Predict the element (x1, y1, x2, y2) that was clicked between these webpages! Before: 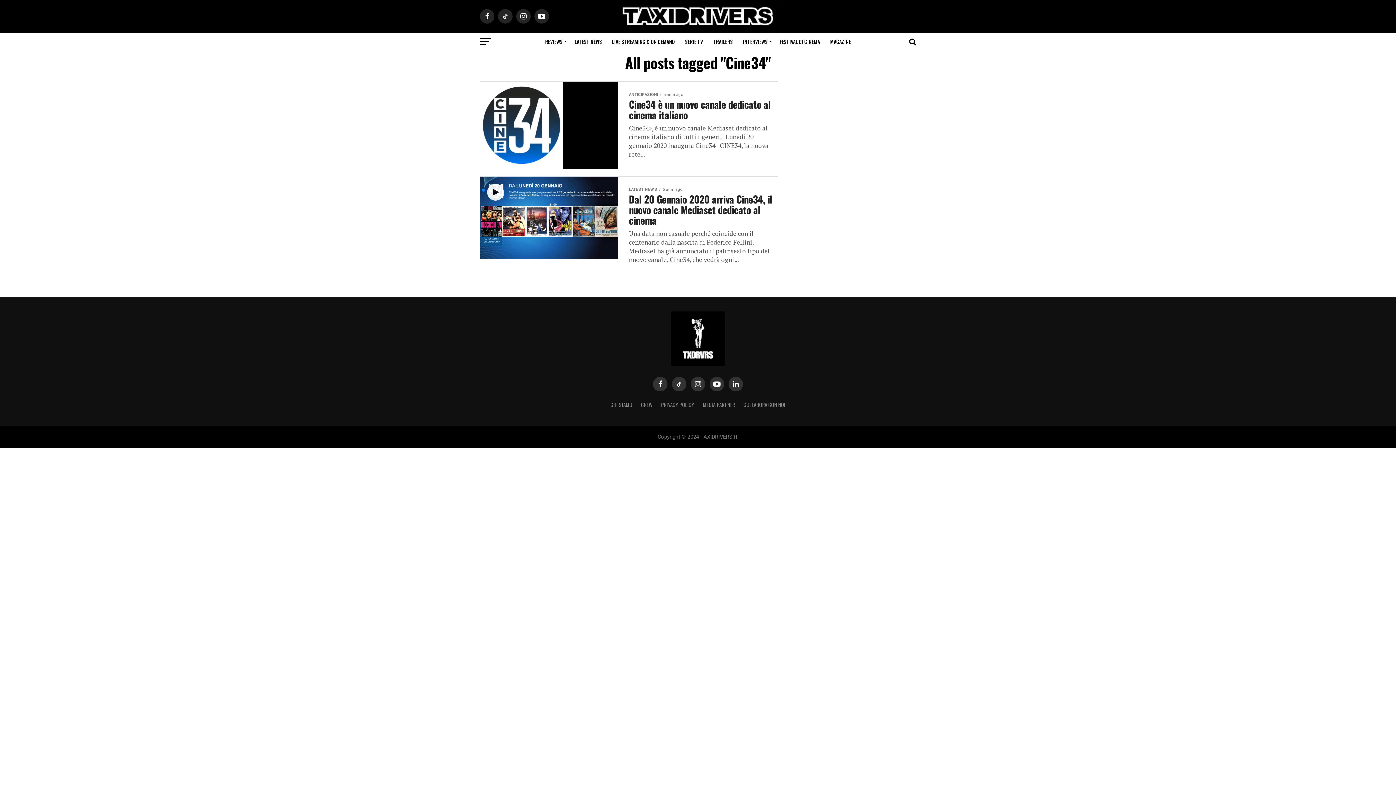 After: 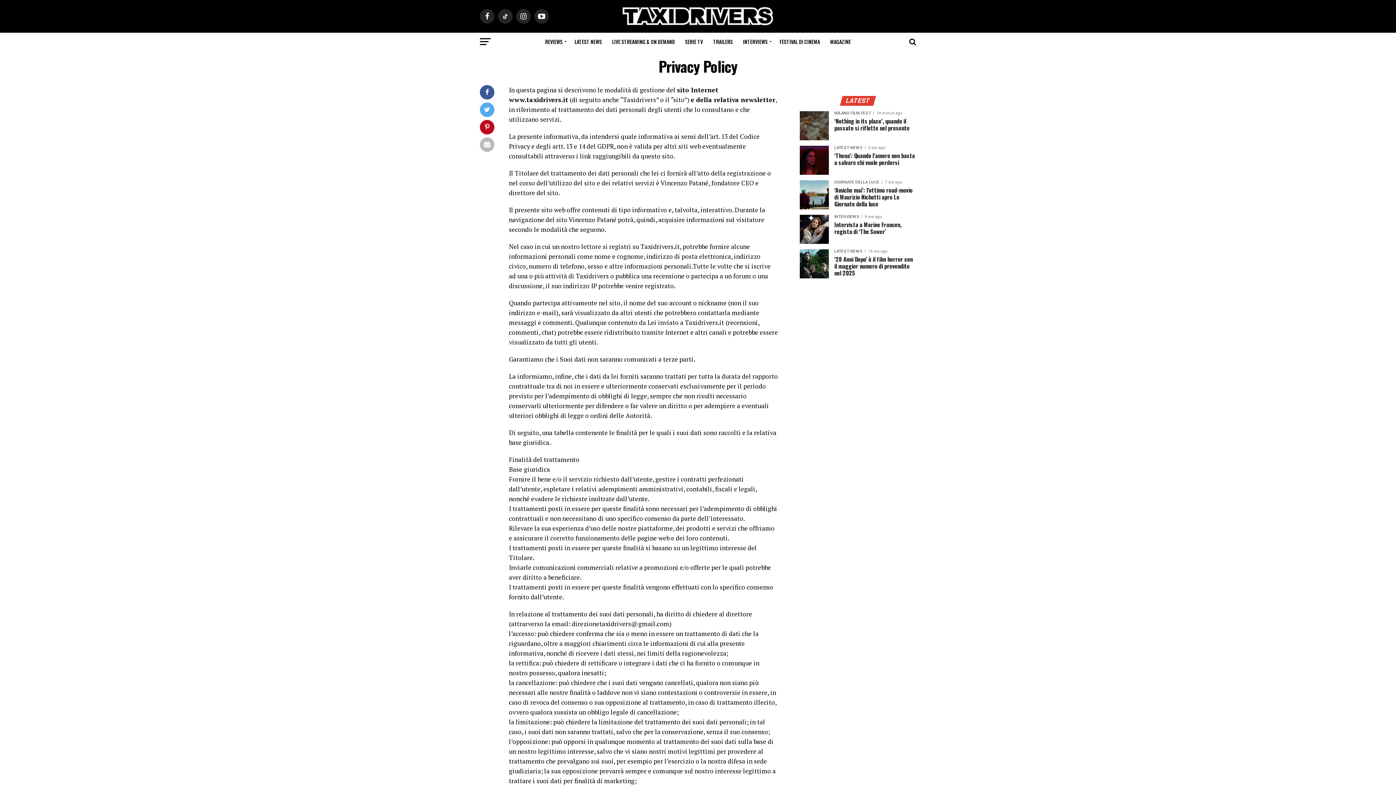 Action: label: PRIVACY POLICY bbox: (661, 401, 694, 408)